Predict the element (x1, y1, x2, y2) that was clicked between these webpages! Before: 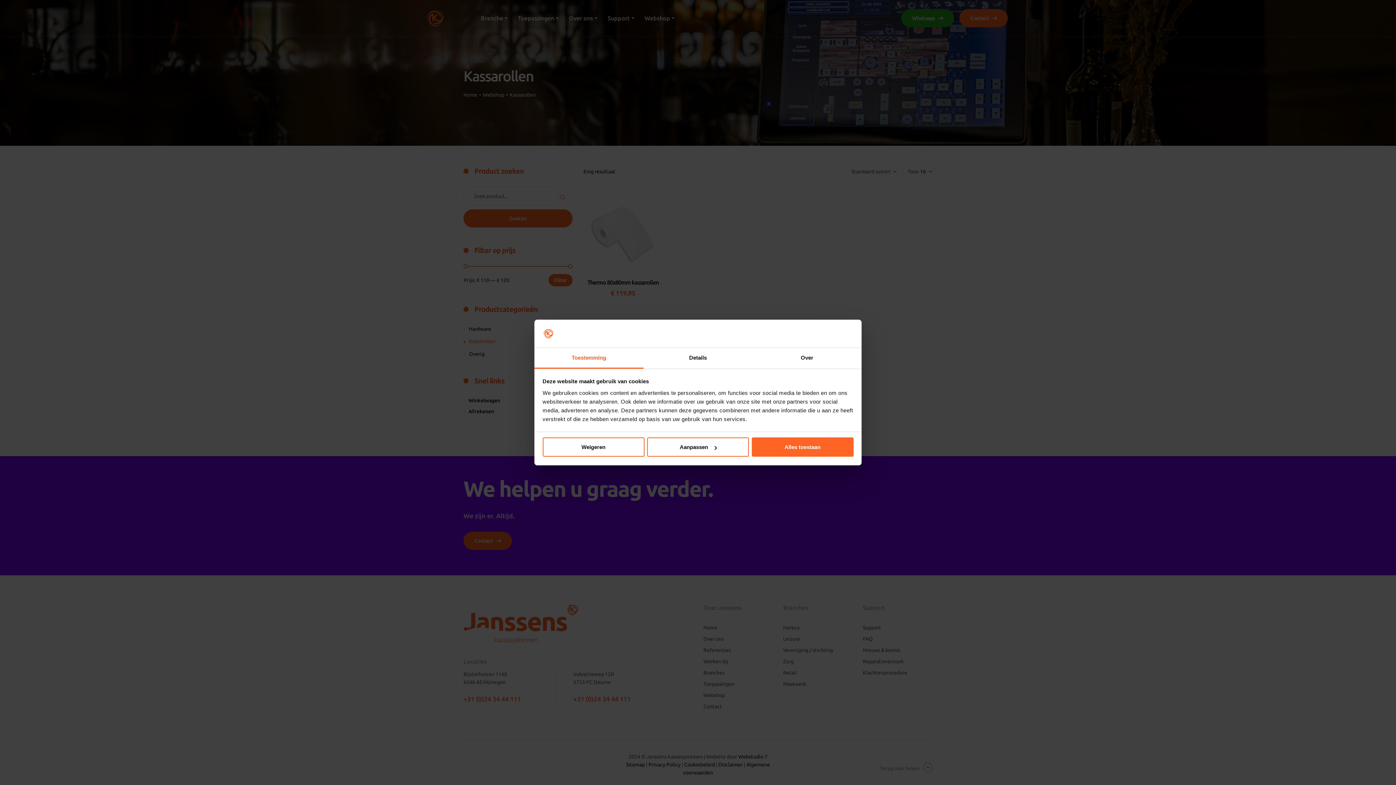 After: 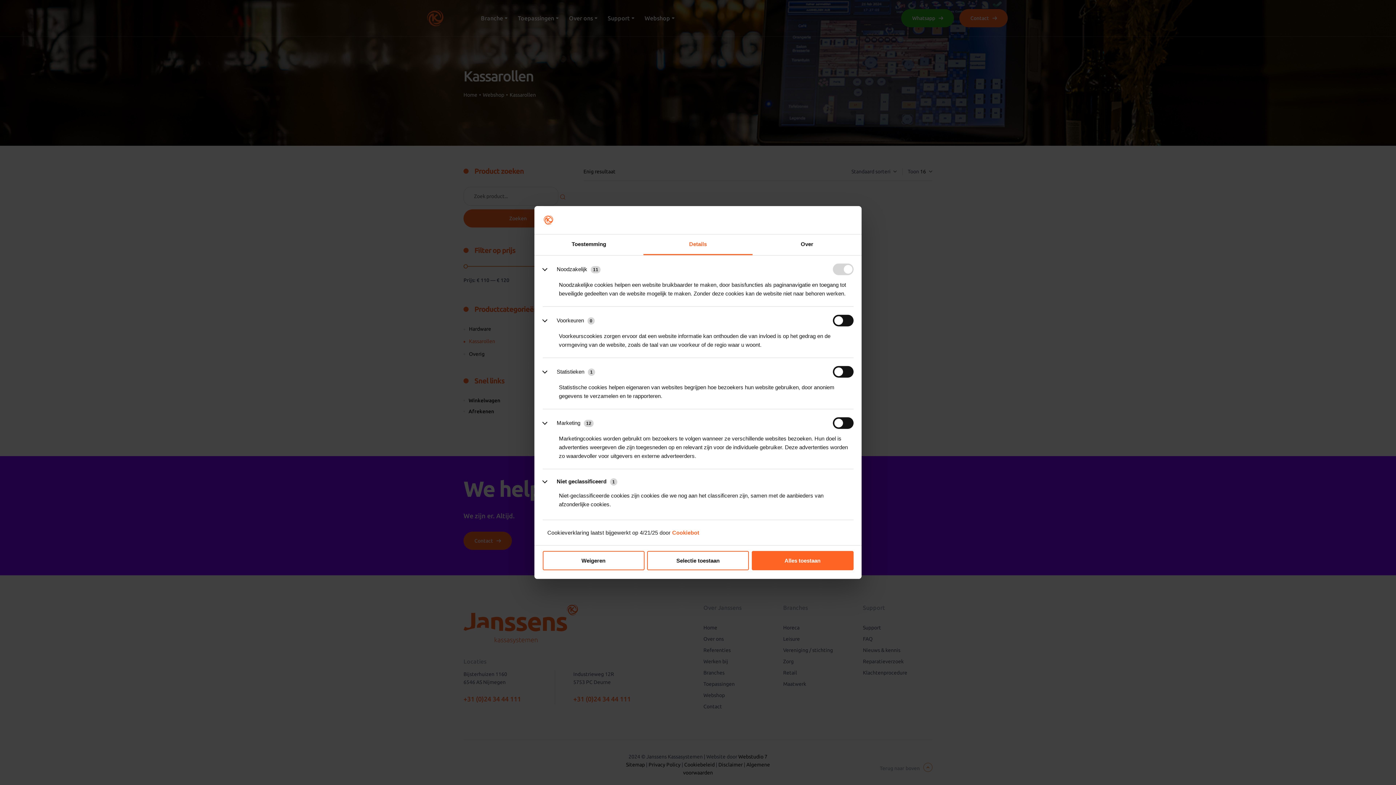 Action: label: Aanpassen bbox: (647, 437, 749, 457)